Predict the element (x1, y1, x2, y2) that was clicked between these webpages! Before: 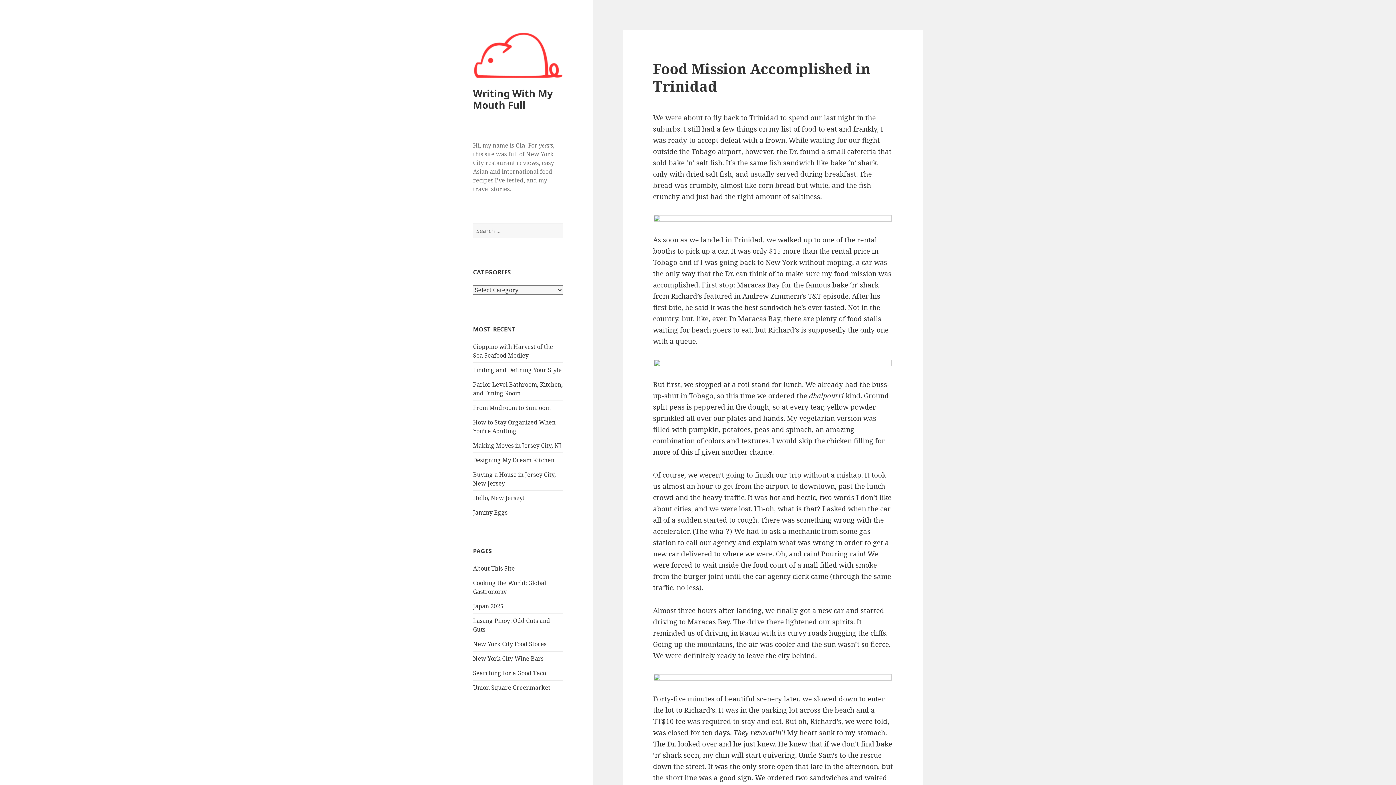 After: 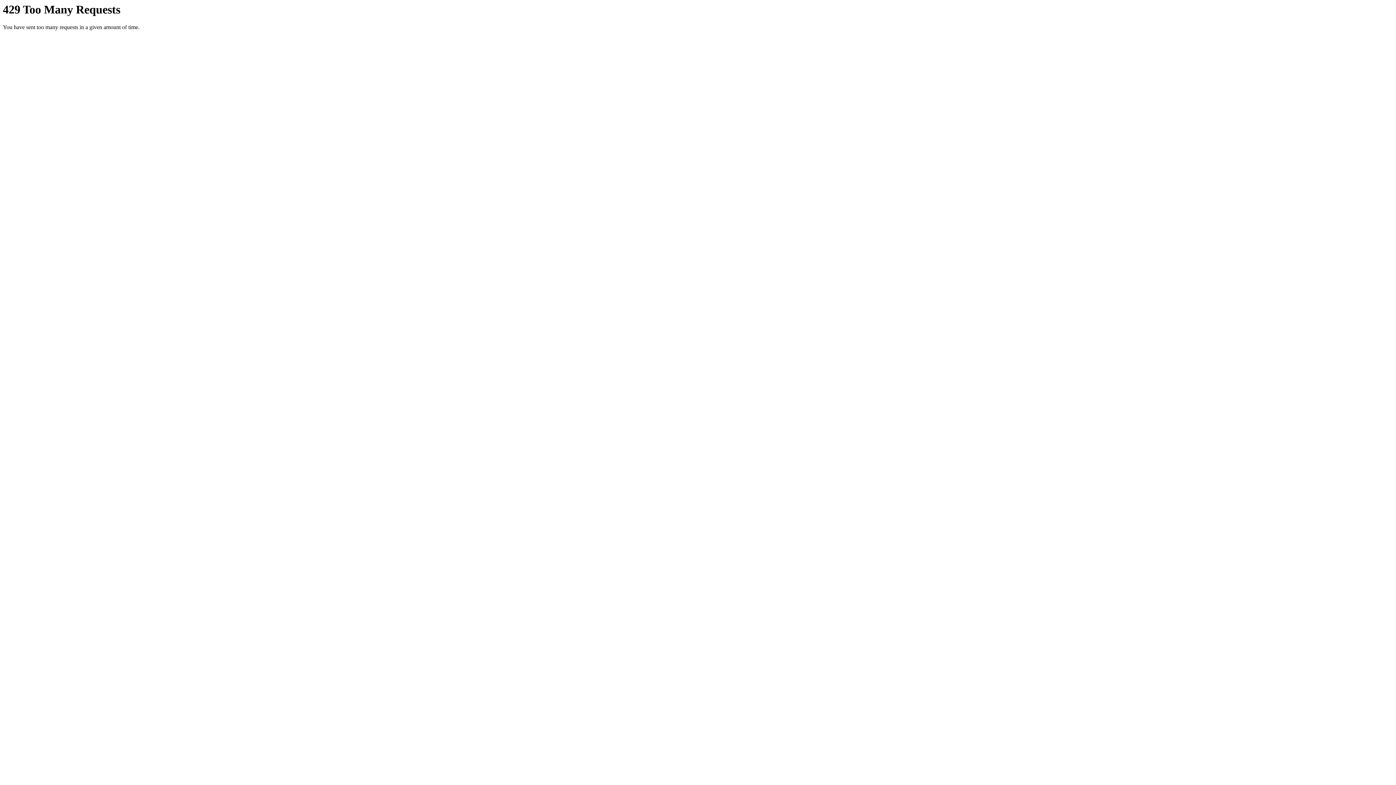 Action: bbox: (654, 359, 892, 366)